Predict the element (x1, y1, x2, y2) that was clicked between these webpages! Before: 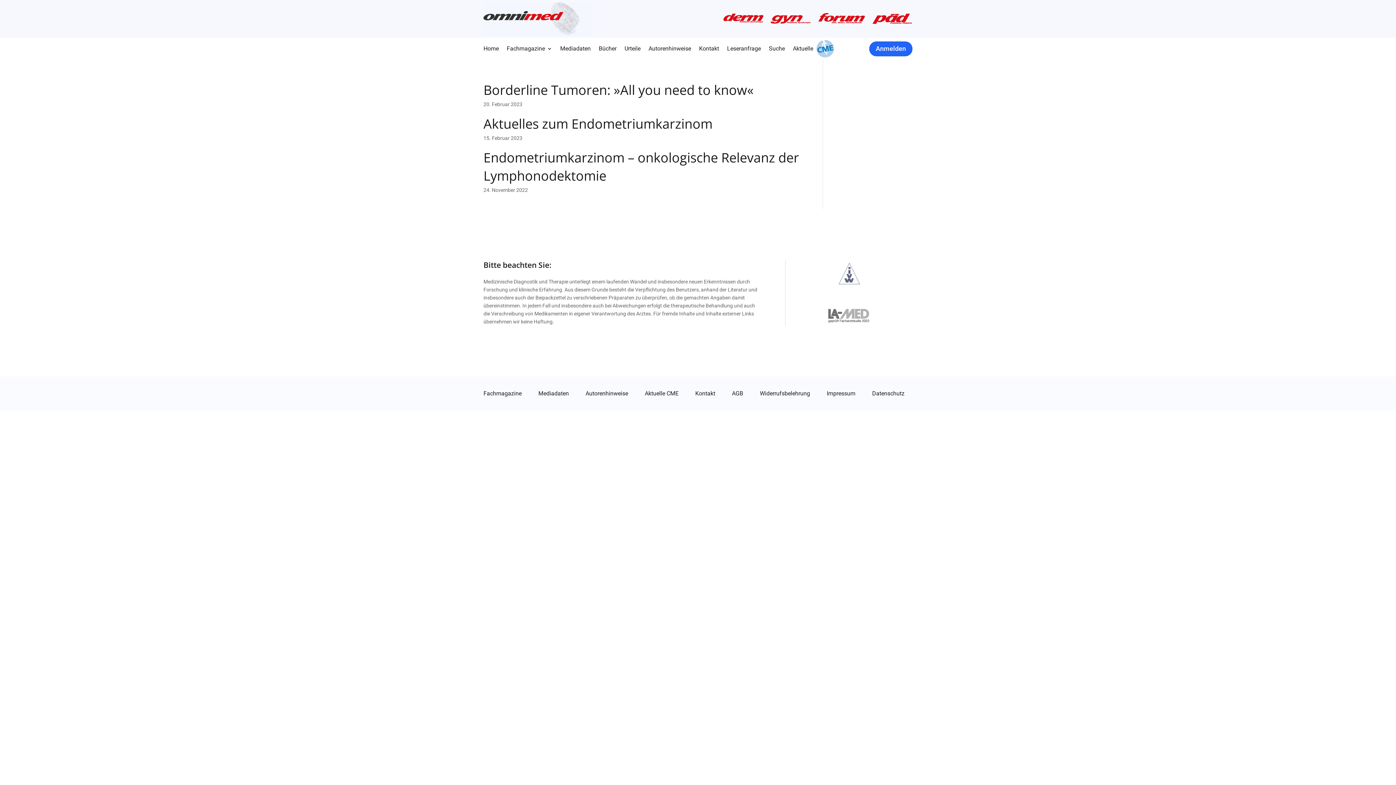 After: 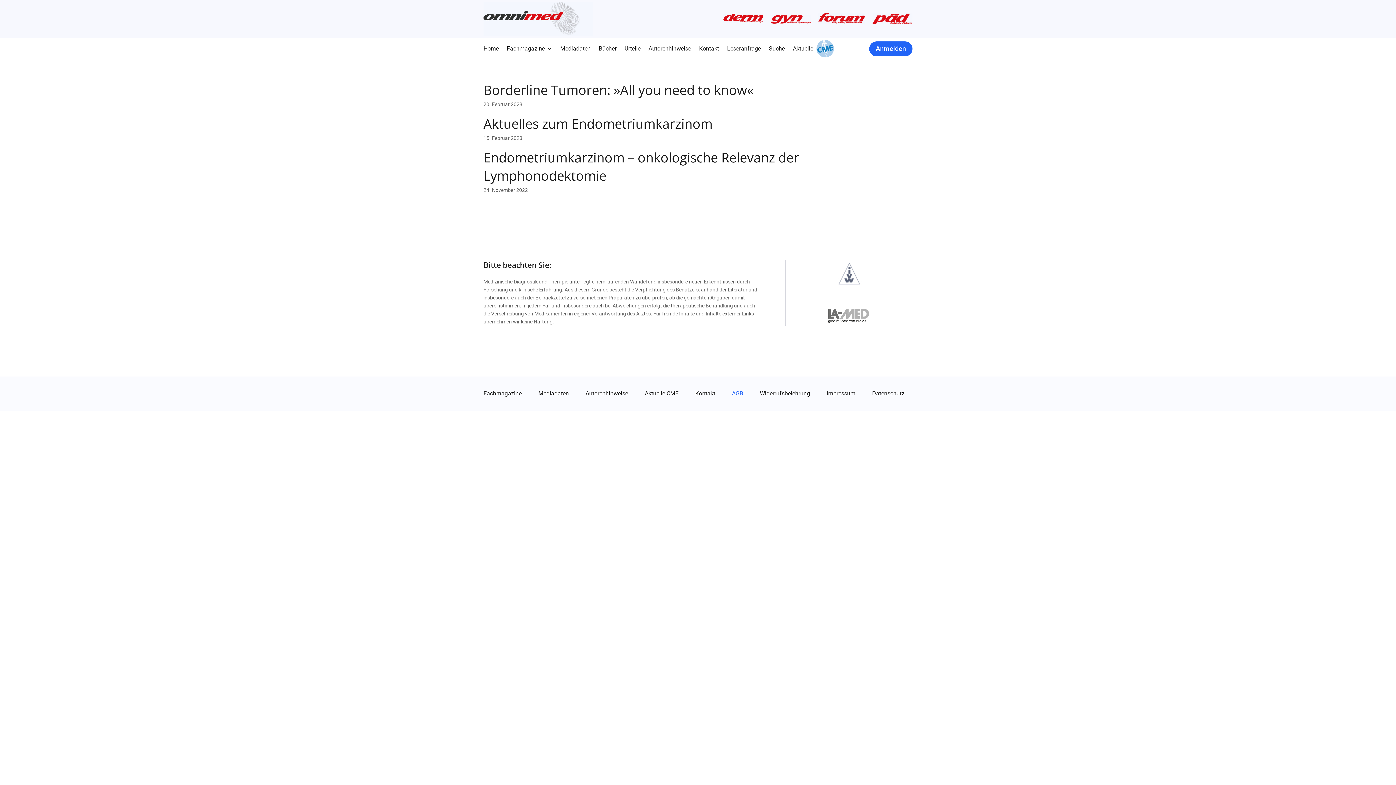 Action: bbox: (732, 391, 743, 396) label: AGB